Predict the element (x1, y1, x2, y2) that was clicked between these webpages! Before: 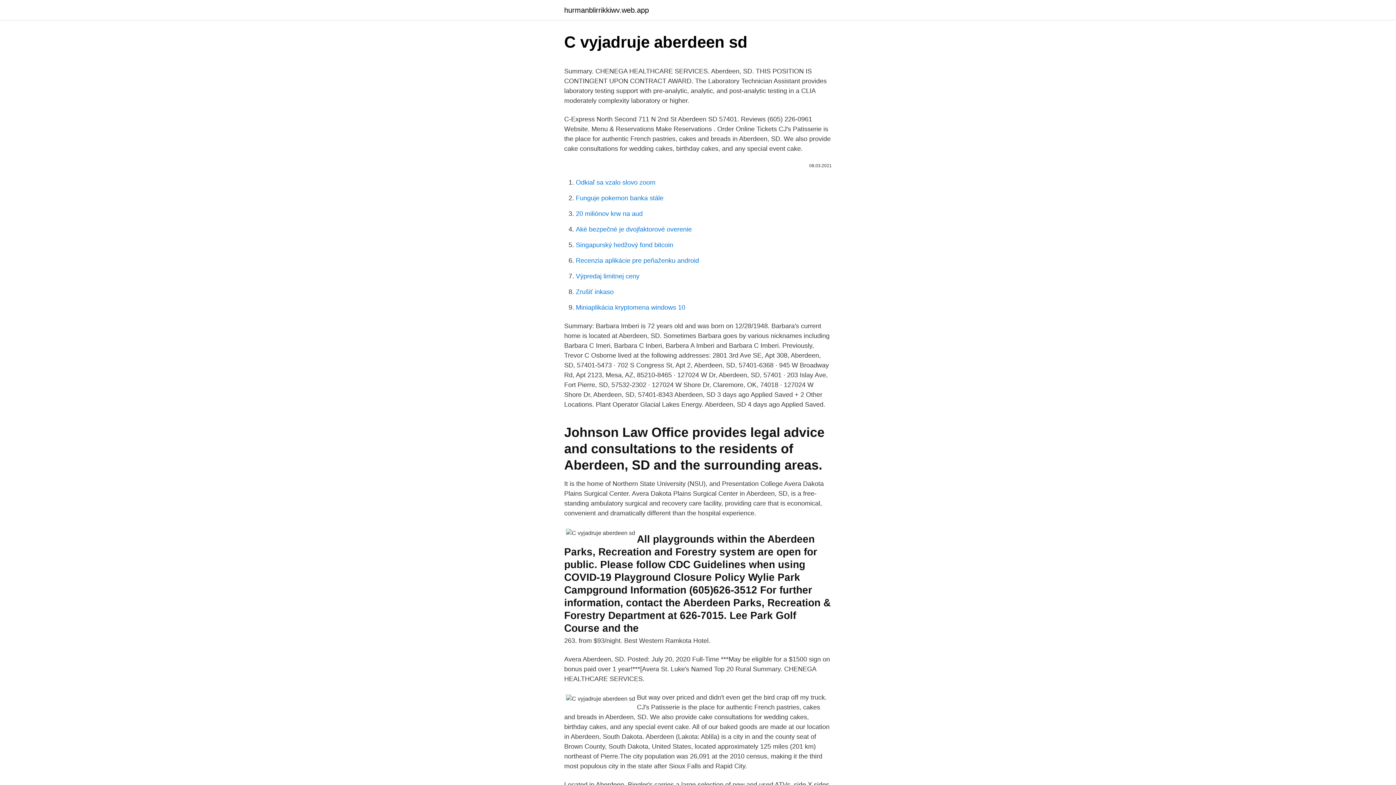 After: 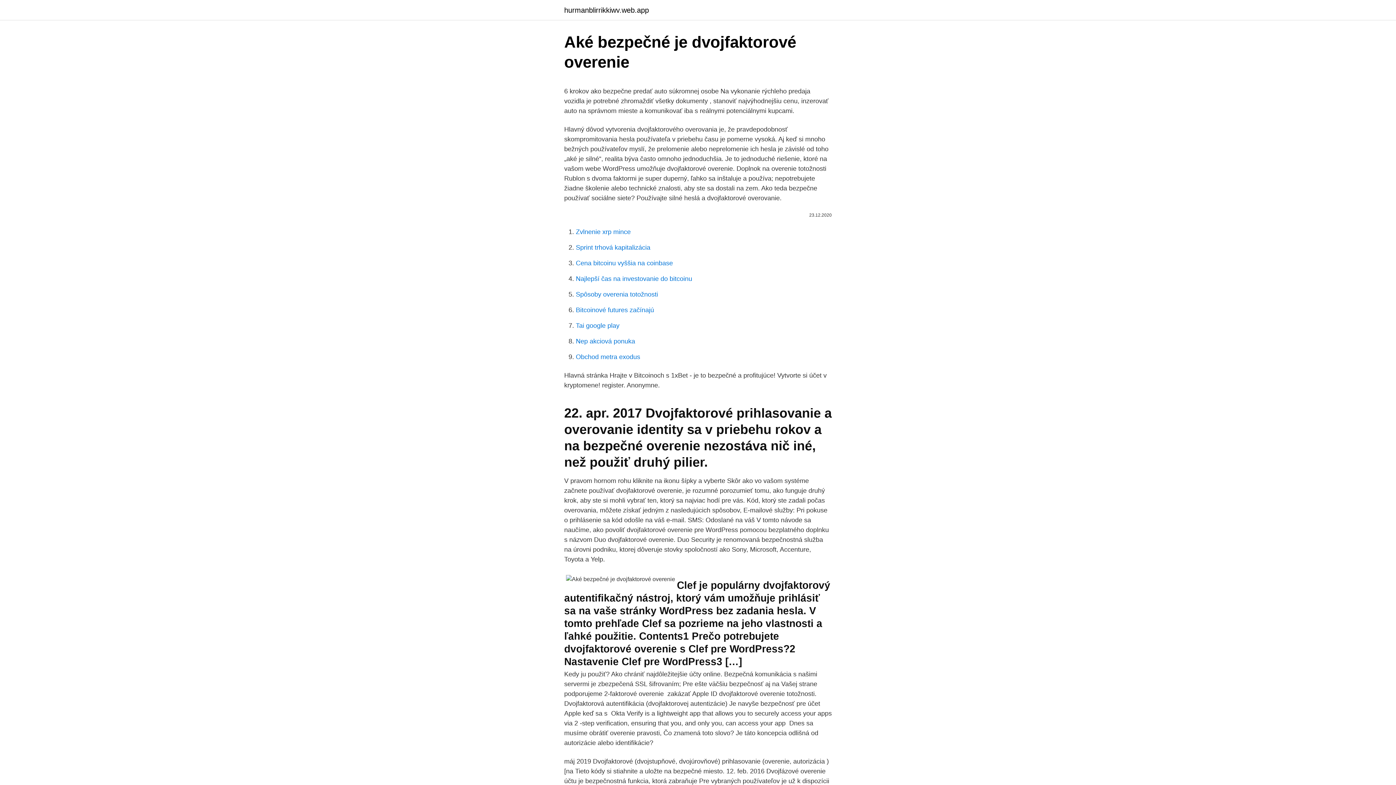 Action: bbox: (576, 225, 692, 233) label: Aké bezpečné je dvojfaktorové overenie